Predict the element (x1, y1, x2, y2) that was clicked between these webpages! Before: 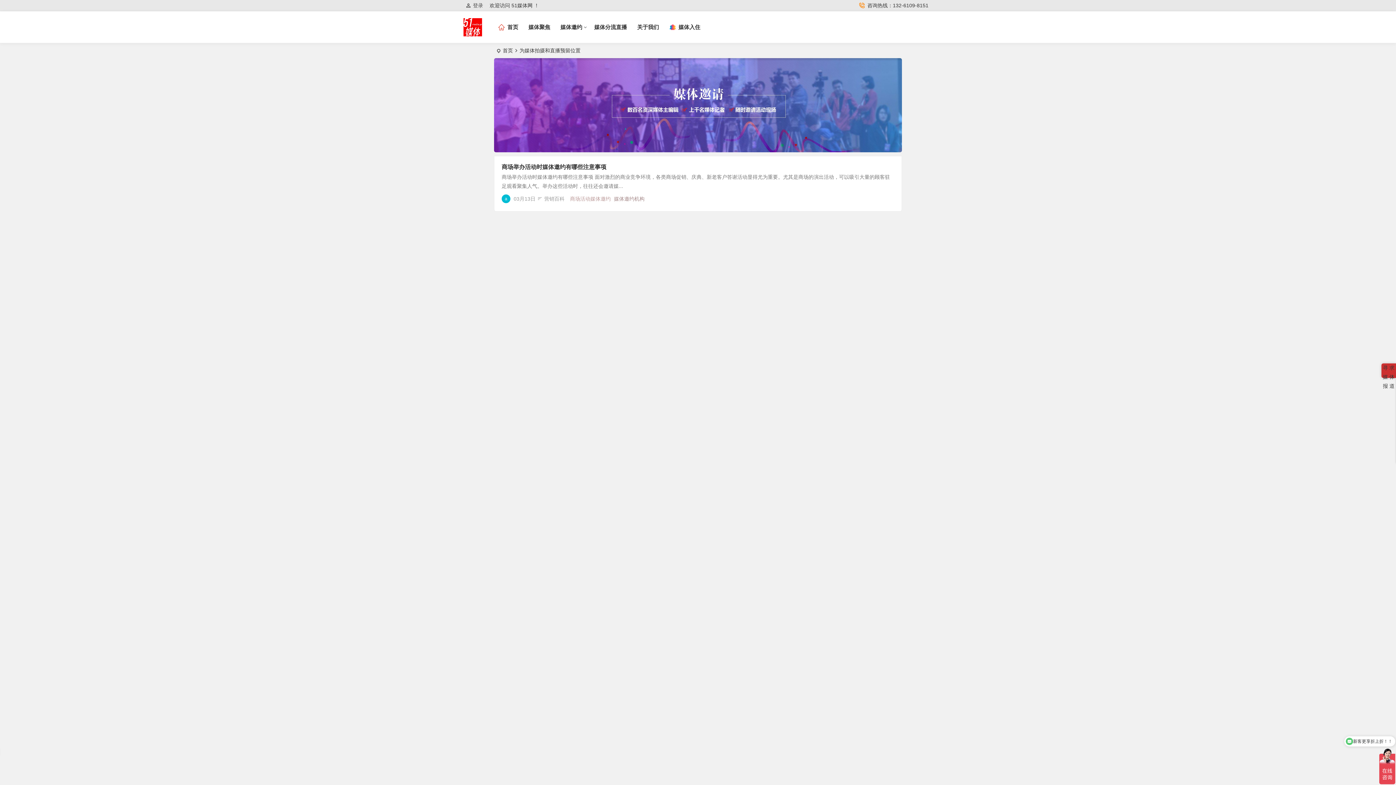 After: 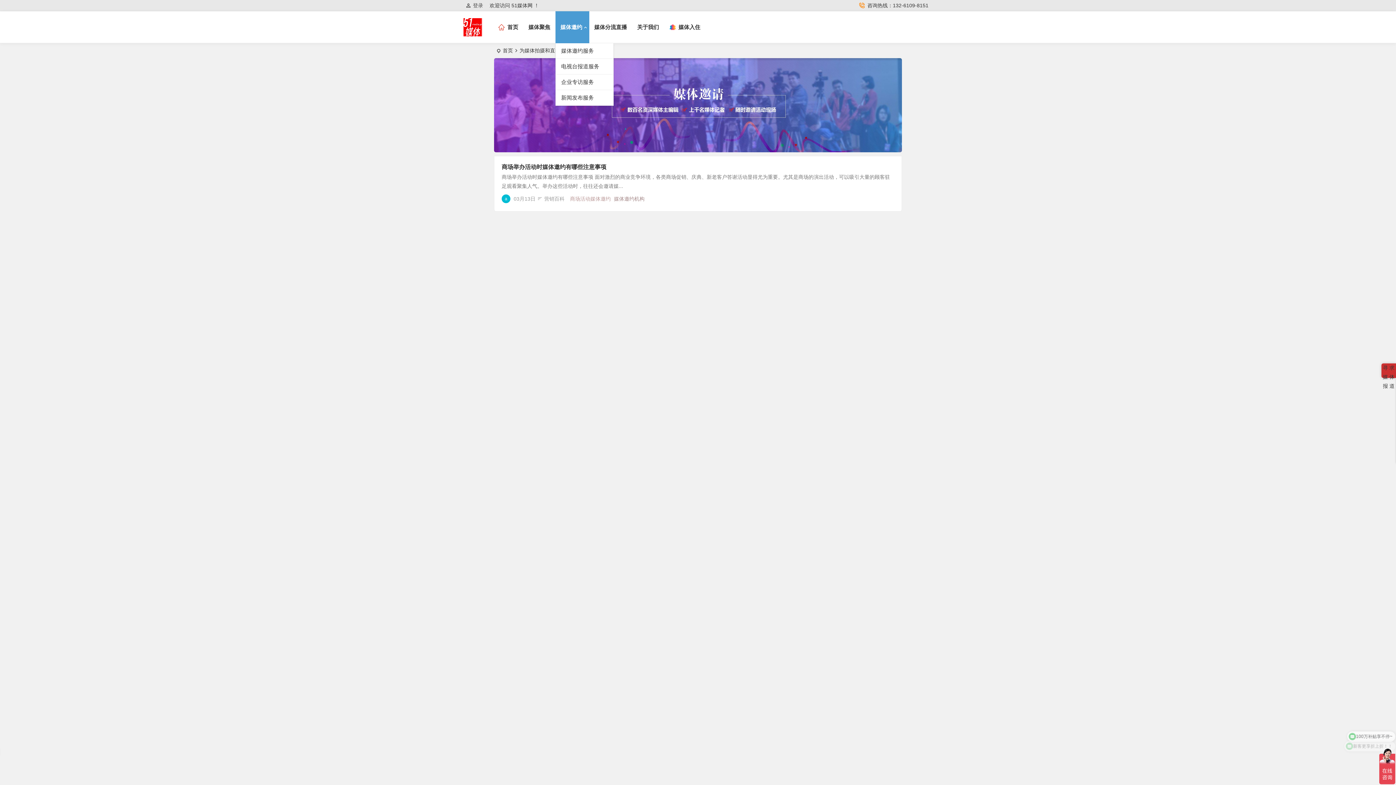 Action: bbox: (555, 11, 589, 43) label: 媒体邀约